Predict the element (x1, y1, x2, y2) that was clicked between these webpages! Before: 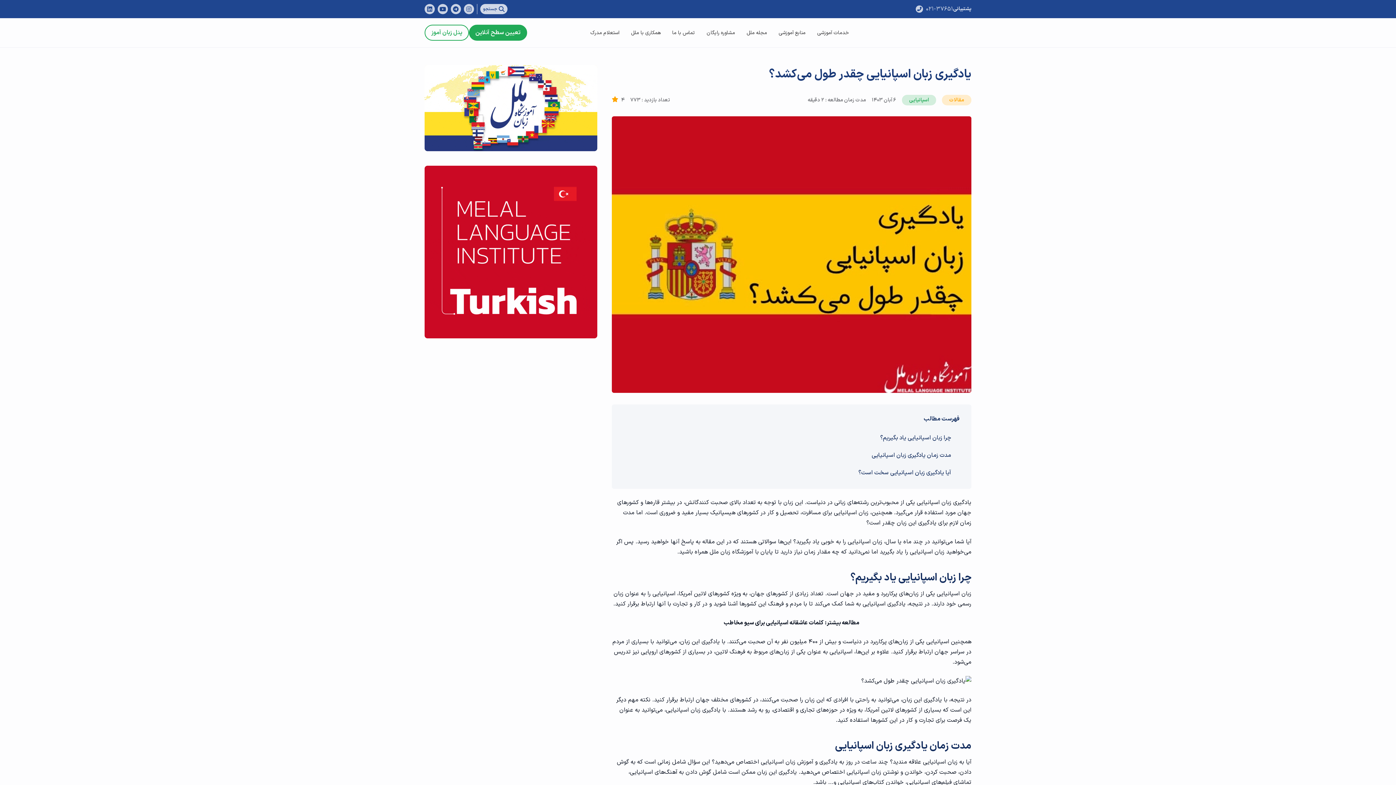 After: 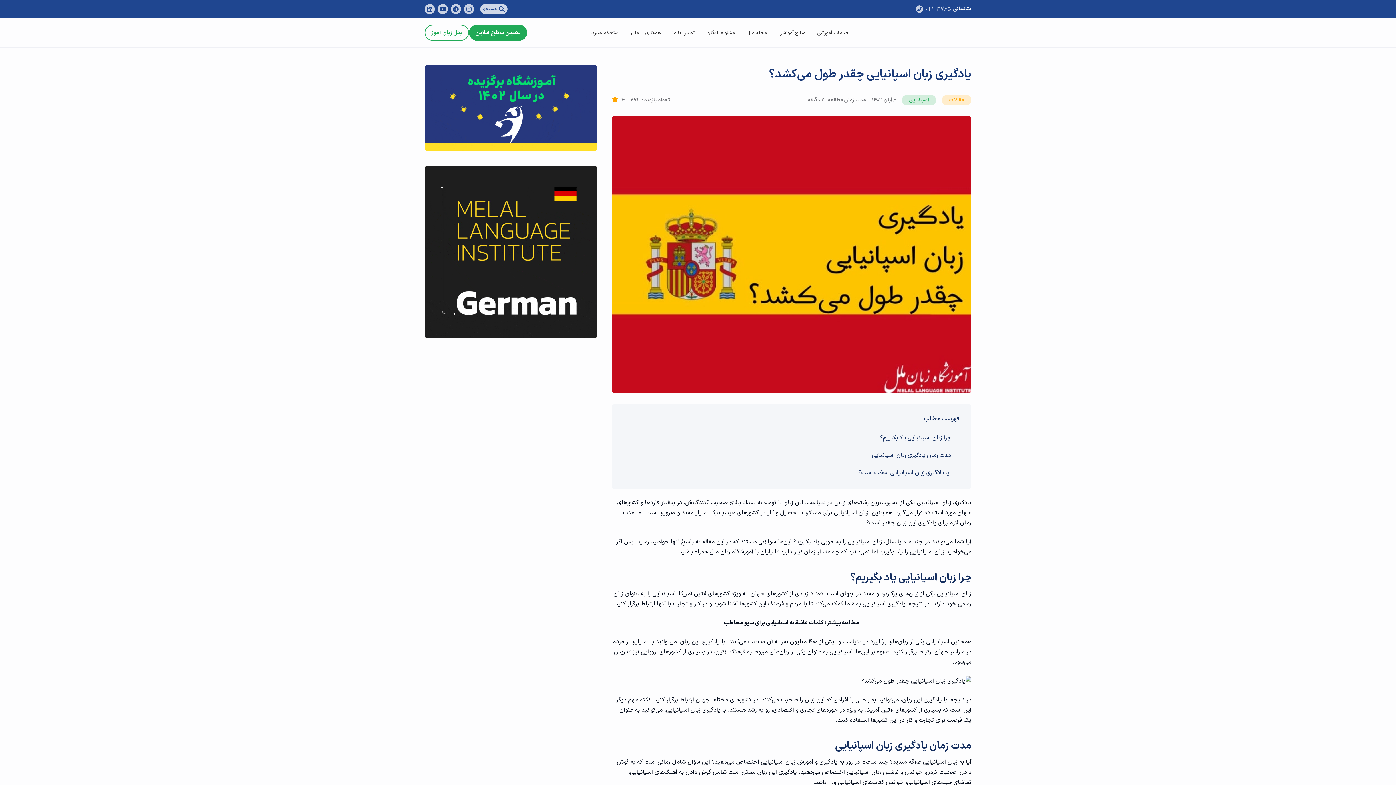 Action: bbox: (926, 4, 953, 14) label: 021-37651